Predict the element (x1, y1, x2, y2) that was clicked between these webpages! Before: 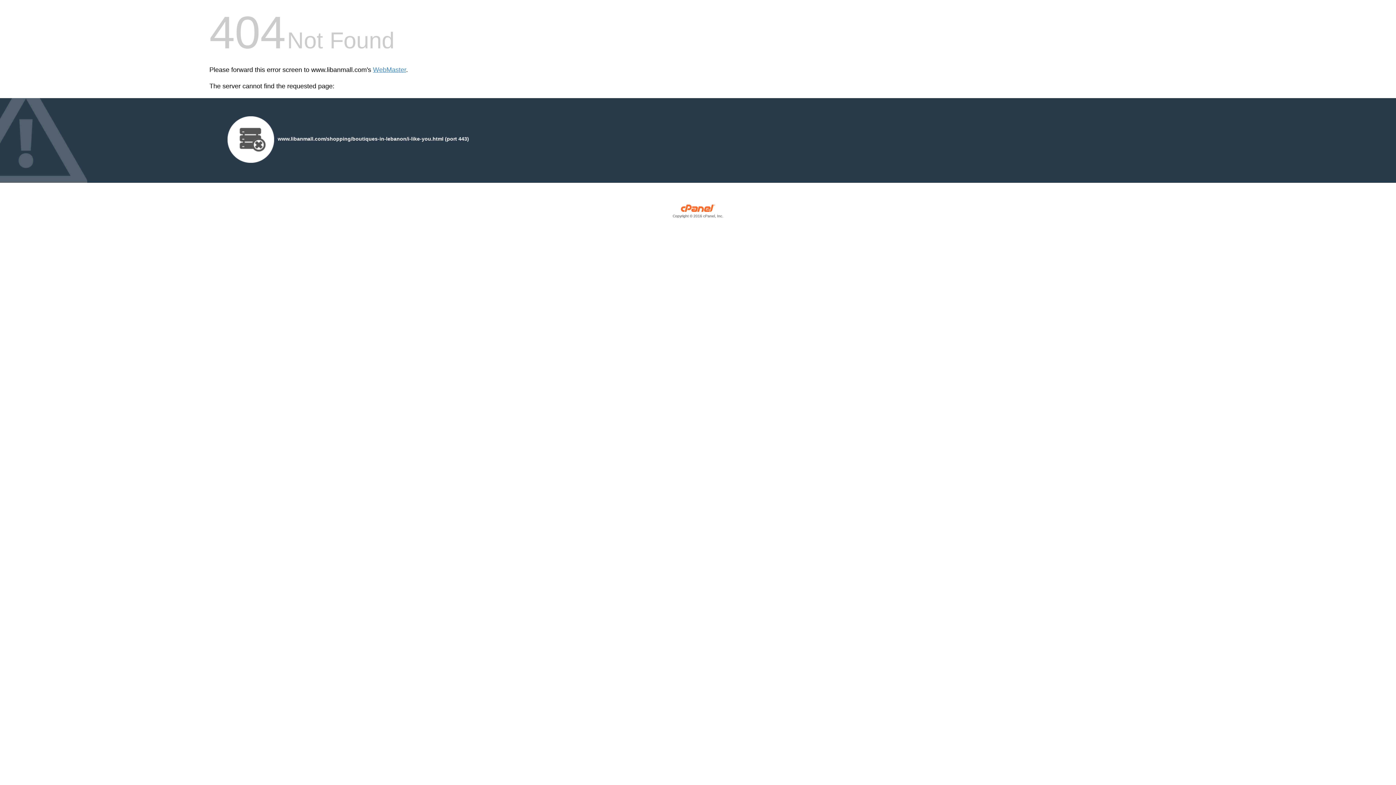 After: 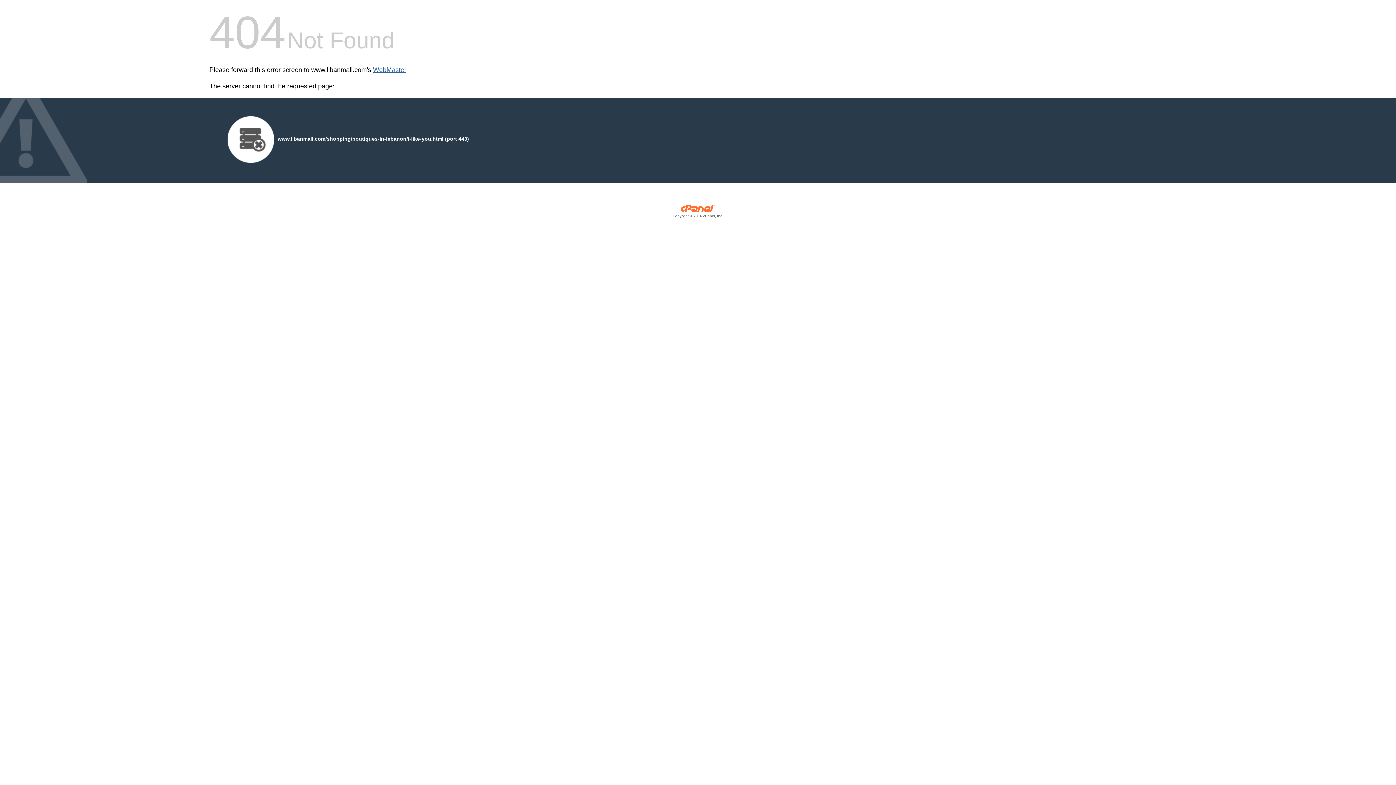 Action: label: WebMaster bbox: (373, 66, 406, 73)